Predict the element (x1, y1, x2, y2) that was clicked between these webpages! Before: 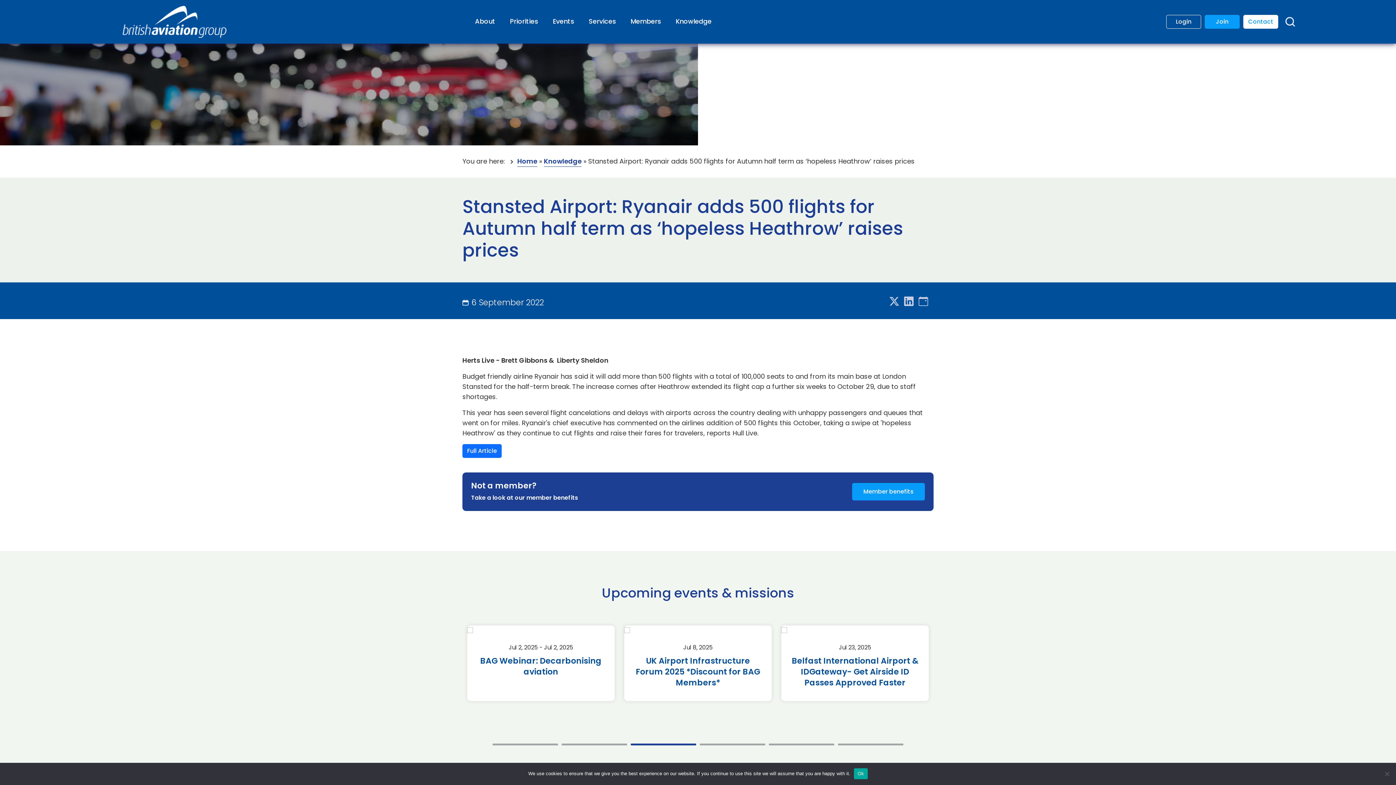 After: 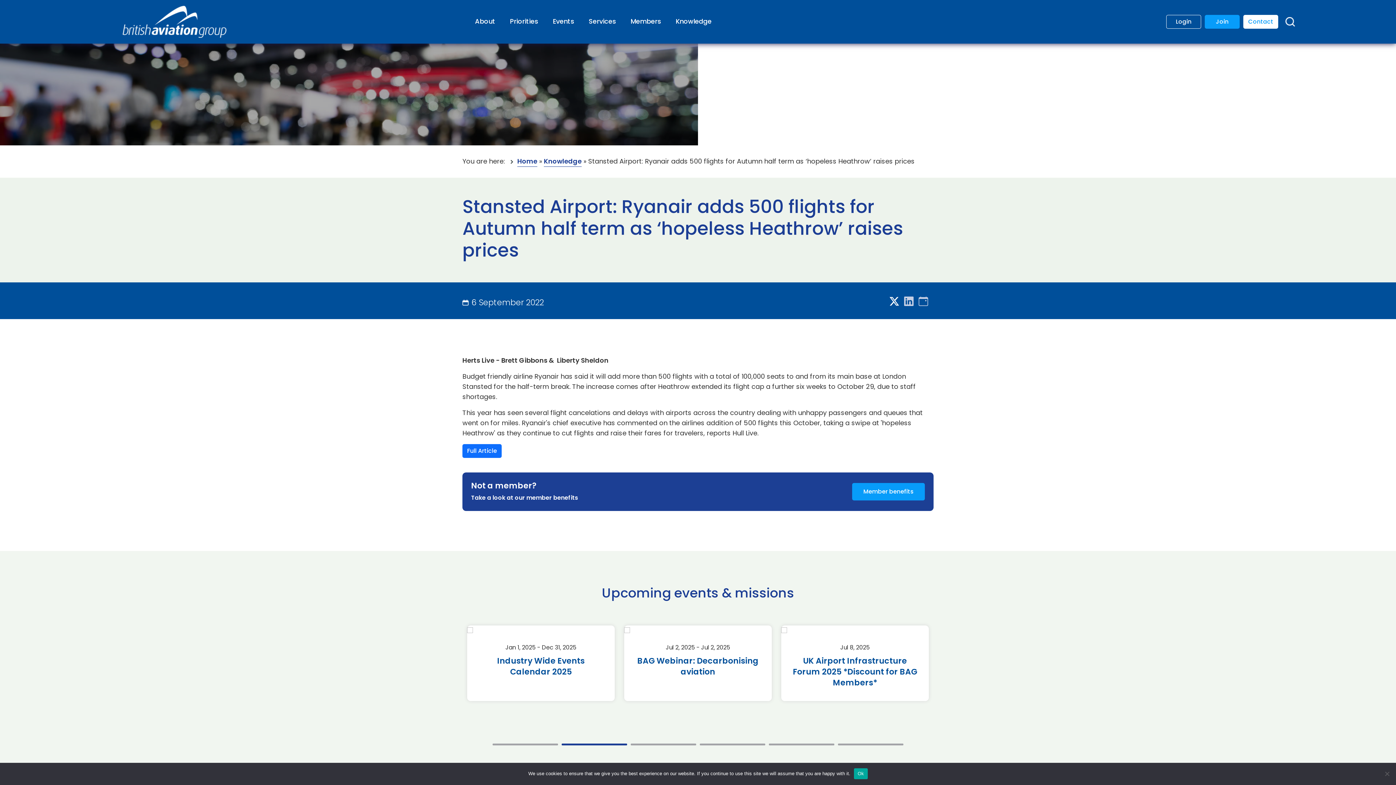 Action: bbox: (889, 294, 899, 309)